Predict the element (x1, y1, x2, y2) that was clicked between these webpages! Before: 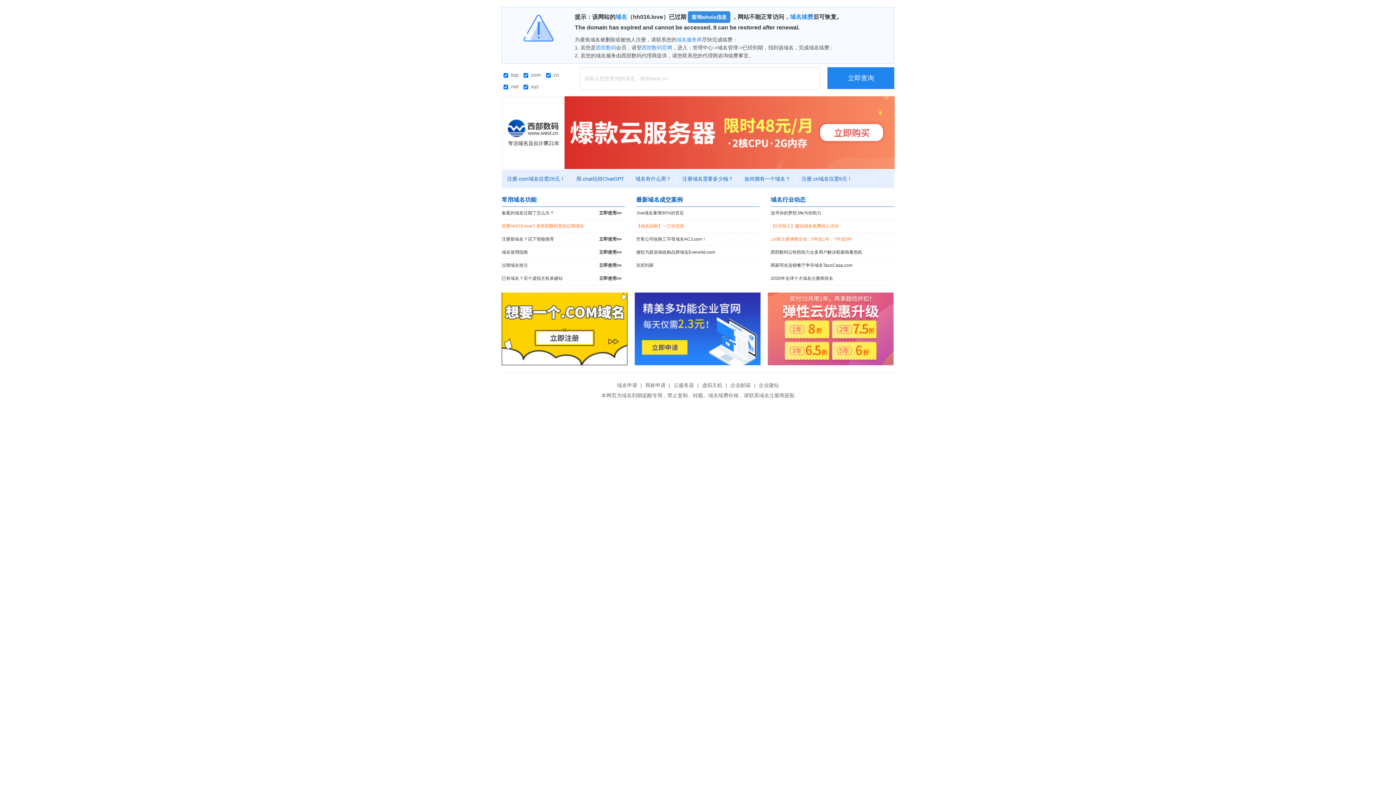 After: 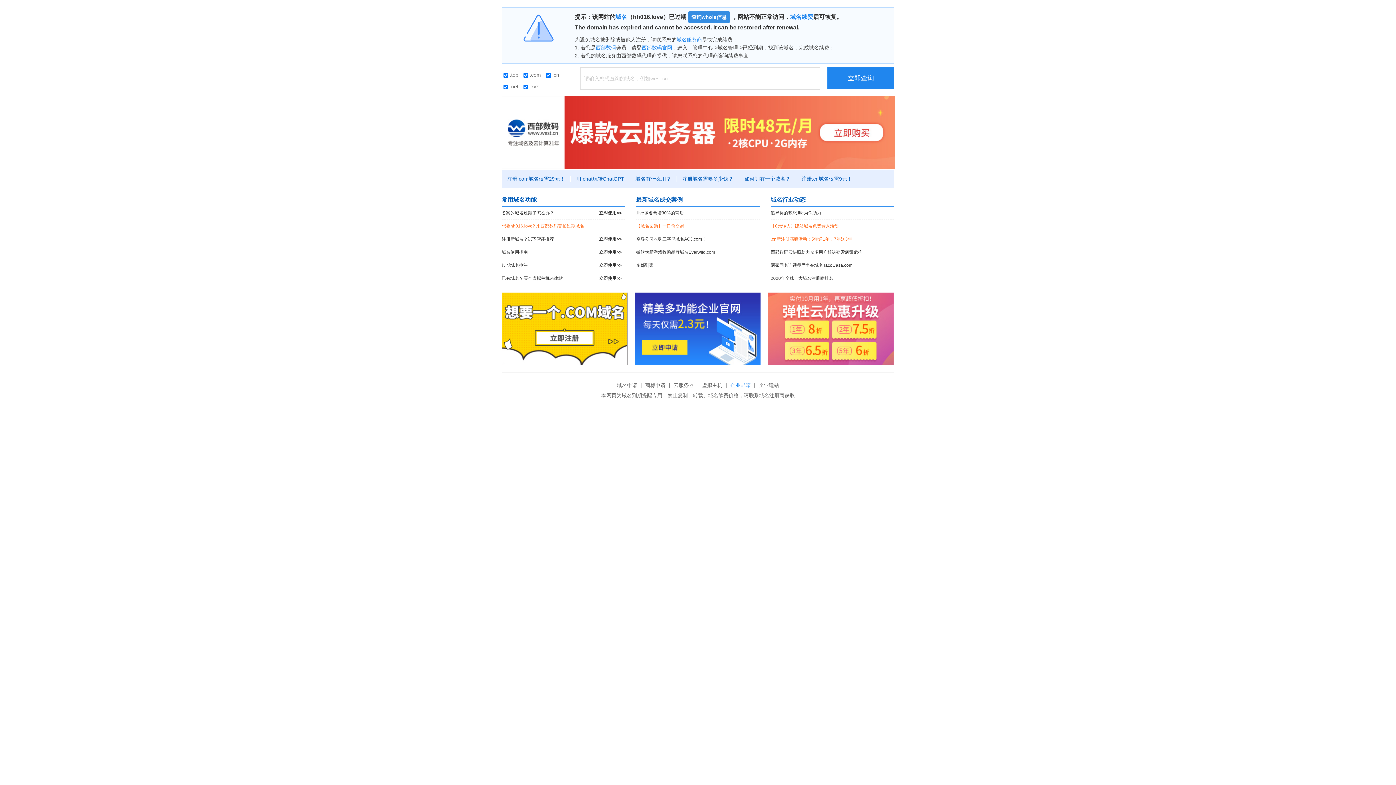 Action: label: 企业邮箱 bbox: (728, 382, 752, 388)